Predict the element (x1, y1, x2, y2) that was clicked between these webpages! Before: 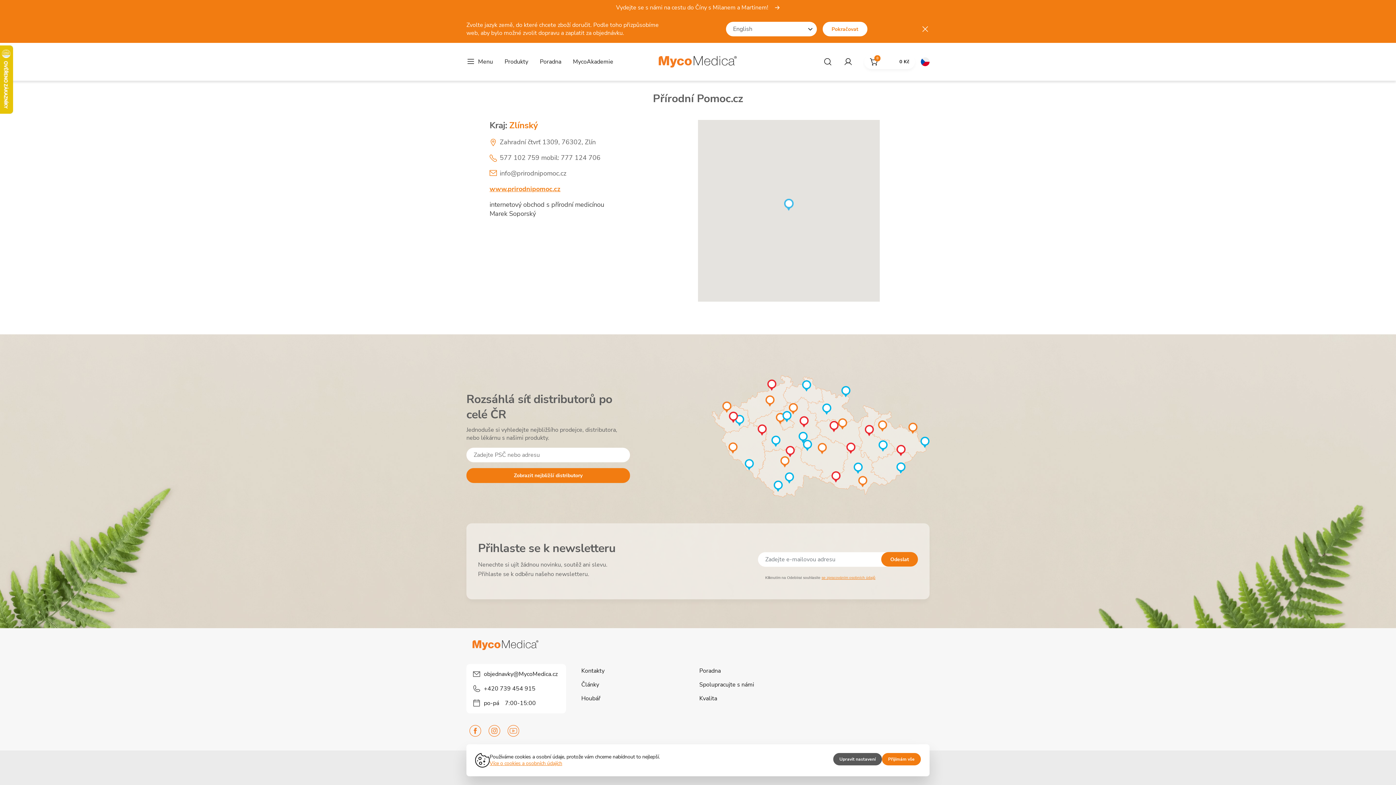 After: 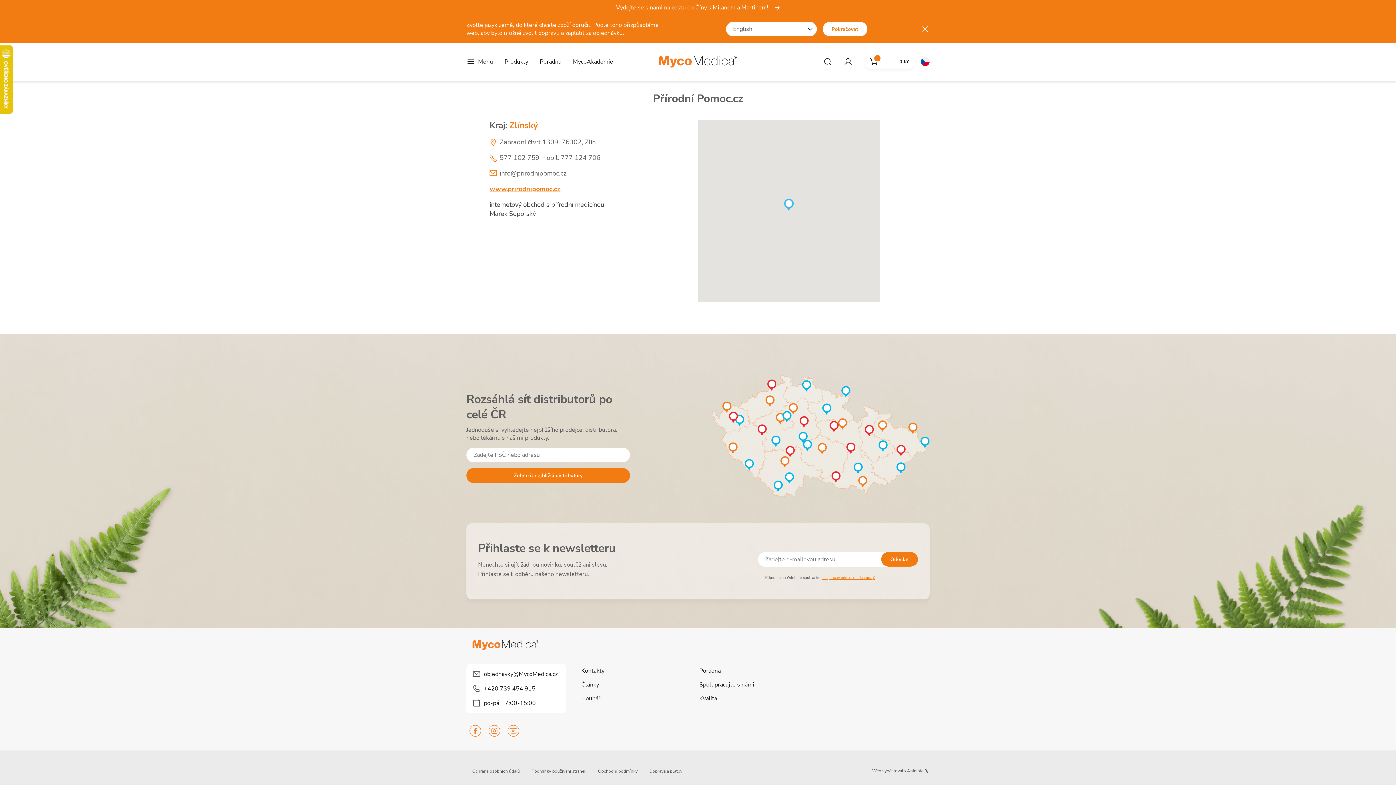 Action: bbox: (882, 753, 921, 765) label: Přijímám vše